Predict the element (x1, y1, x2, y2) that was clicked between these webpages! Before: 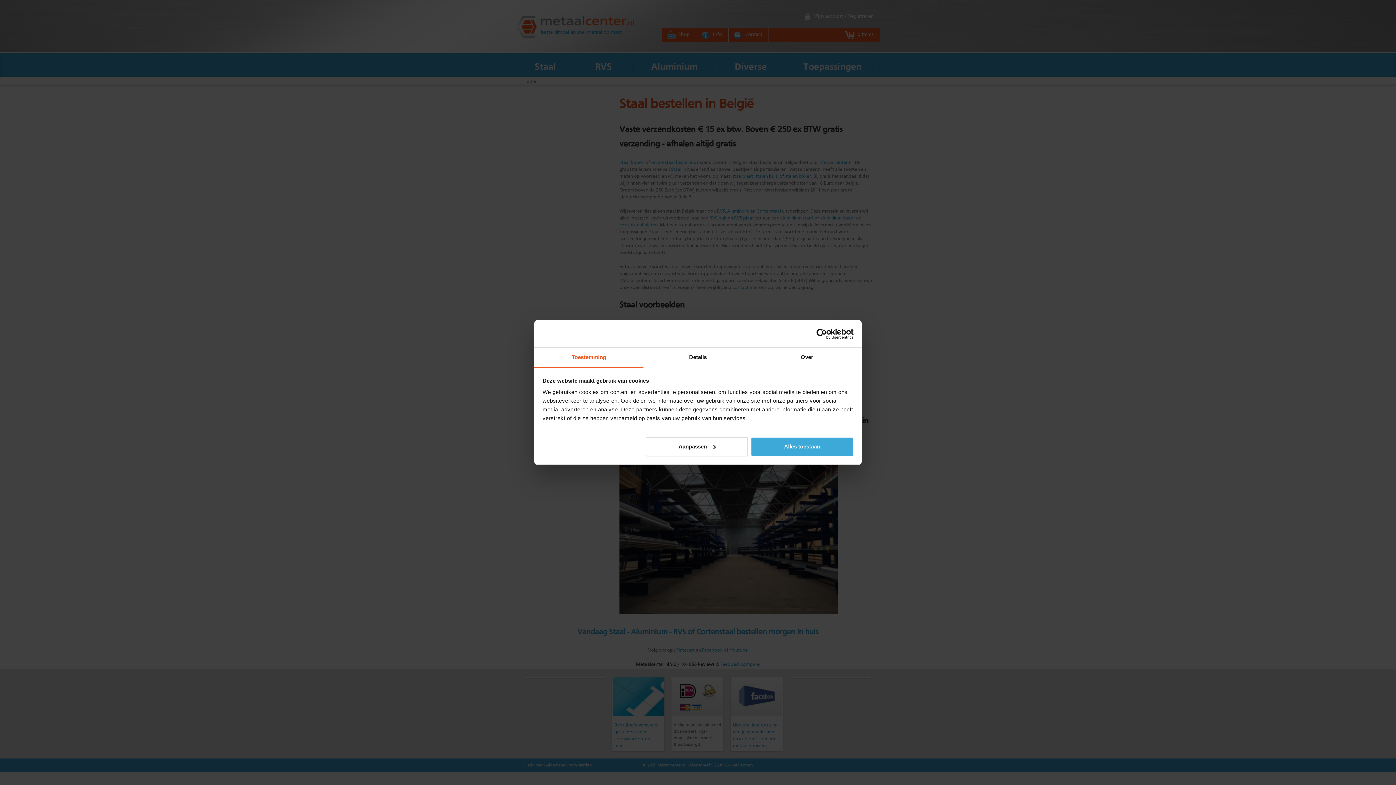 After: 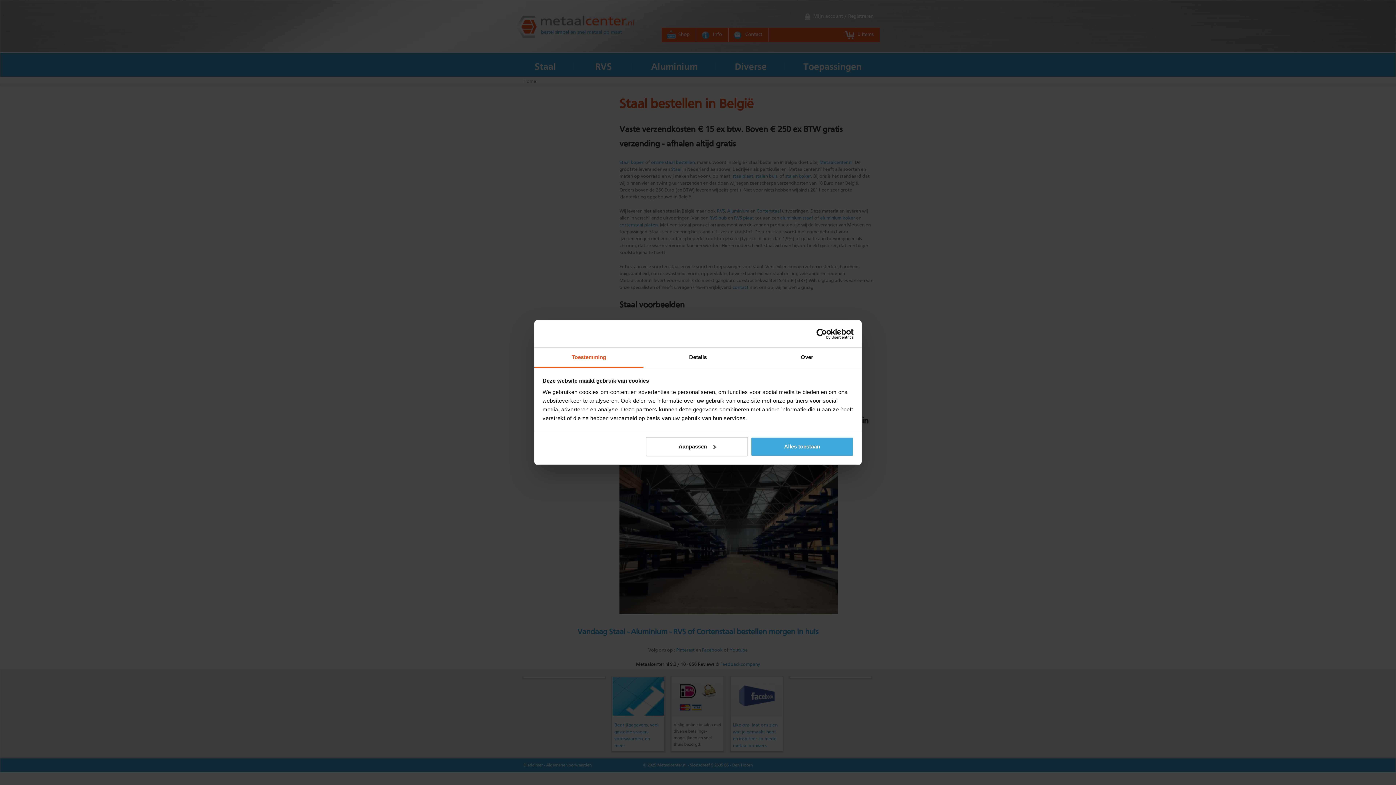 Action: bbox: (790, 328, 853, 339) label: Cookiebot - opens in a new window